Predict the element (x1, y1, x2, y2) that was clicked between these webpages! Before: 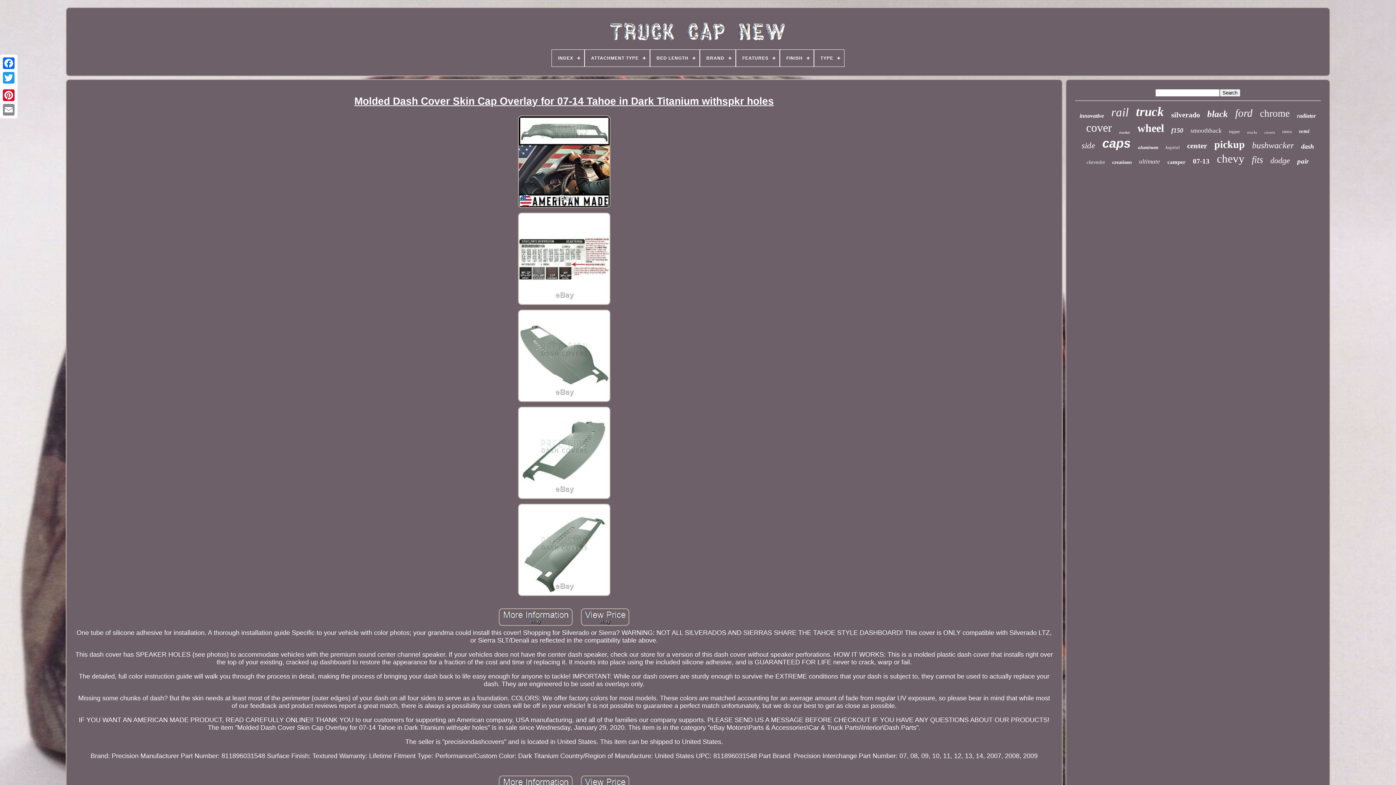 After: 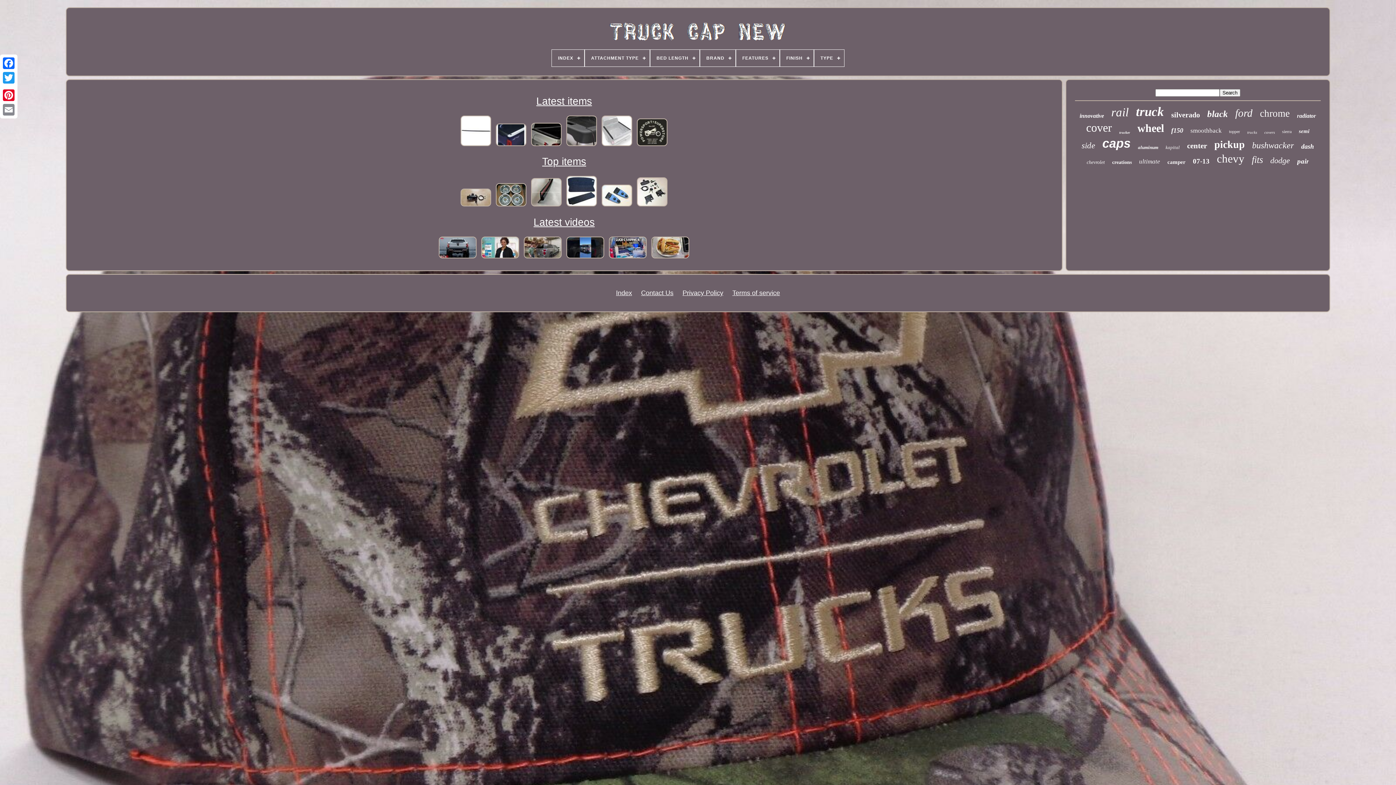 Action: label: INDEX bbox: (551, 49, 584, 66)